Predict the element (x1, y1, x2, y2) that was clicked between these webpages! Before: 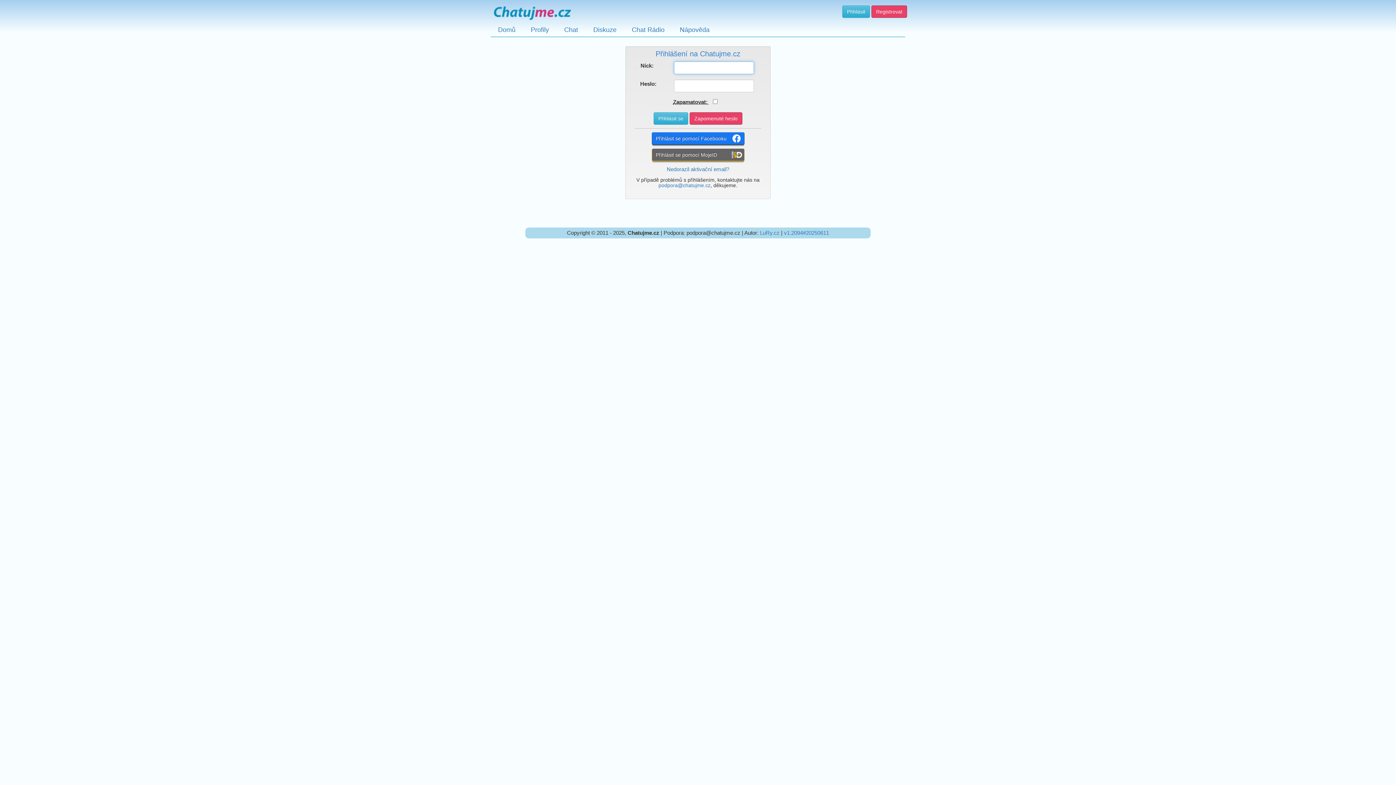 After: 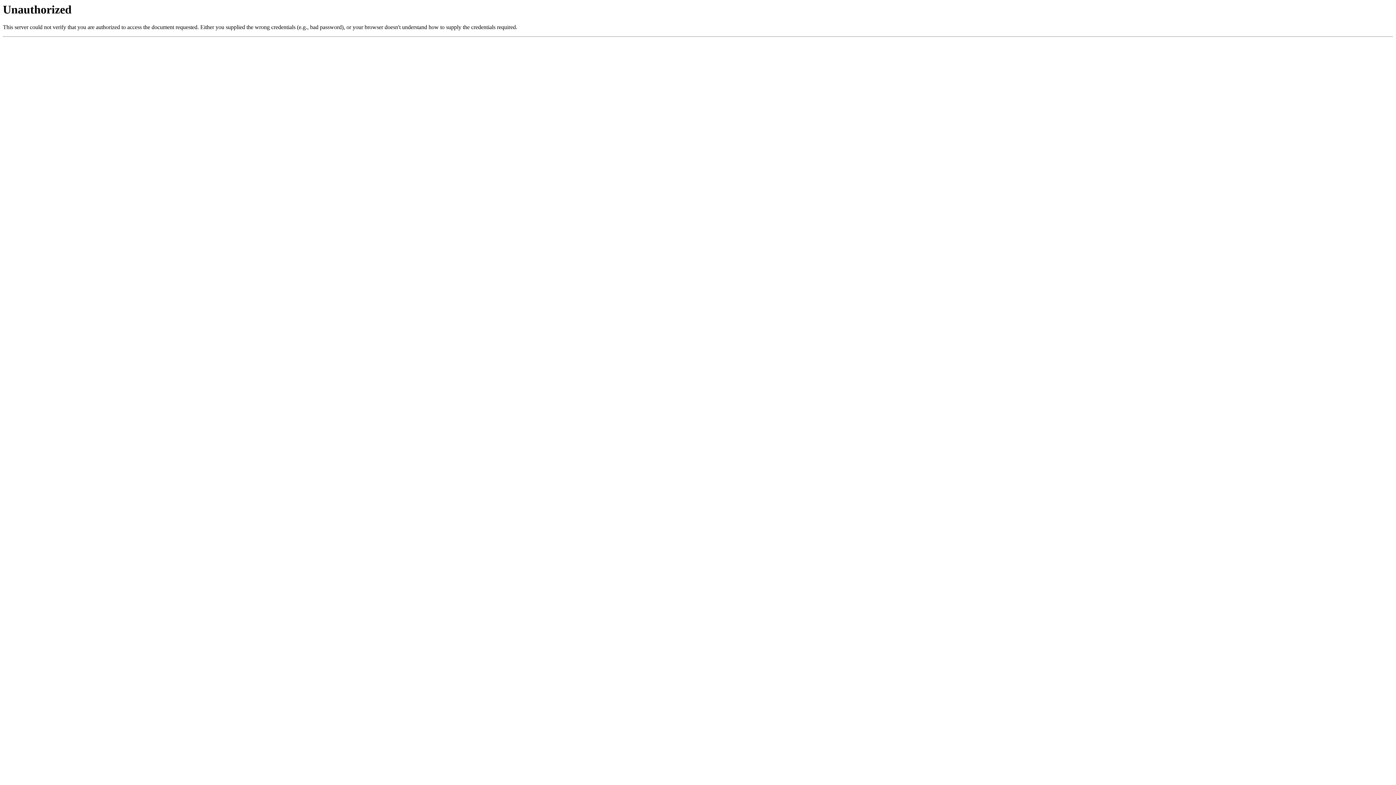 Action: bbox: (760, 229, 779, 236) label: LuRy.cz